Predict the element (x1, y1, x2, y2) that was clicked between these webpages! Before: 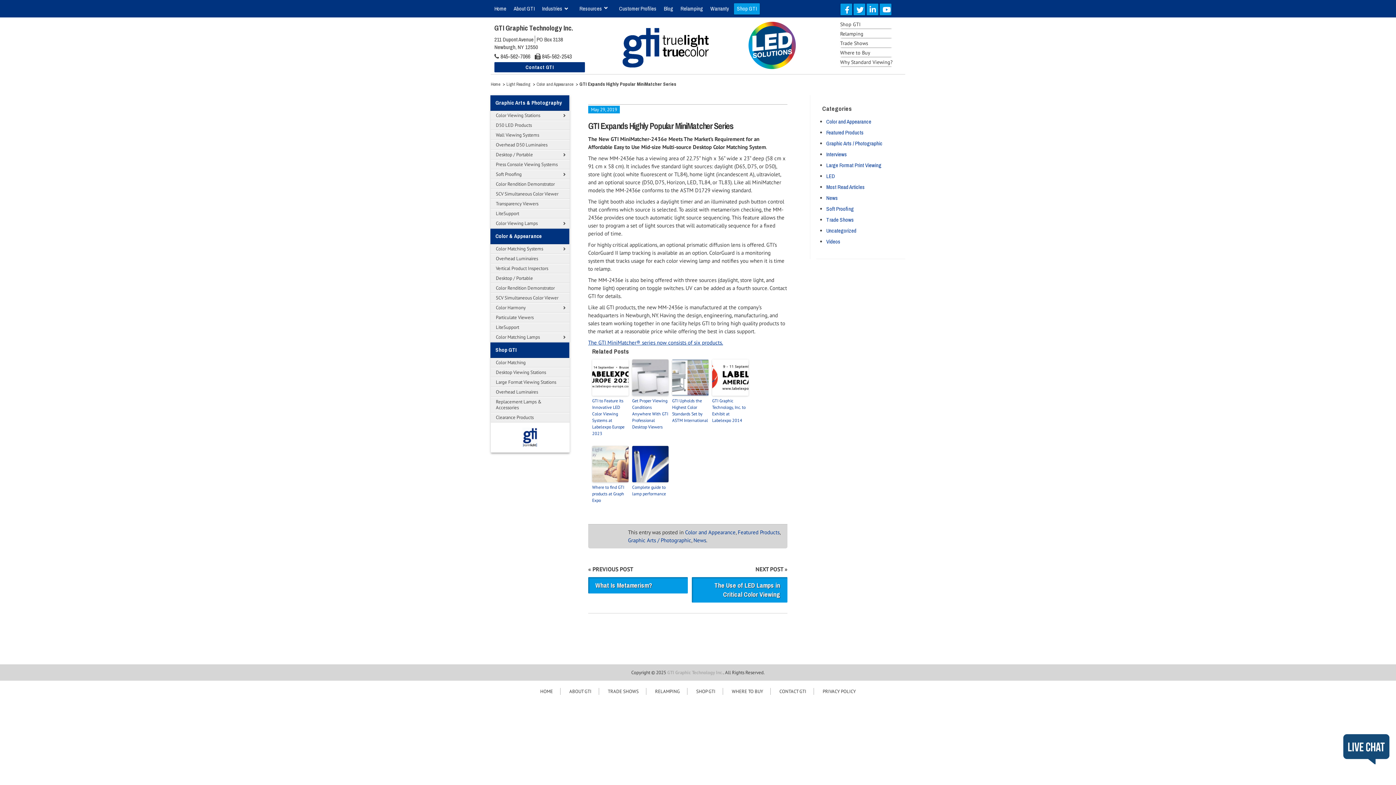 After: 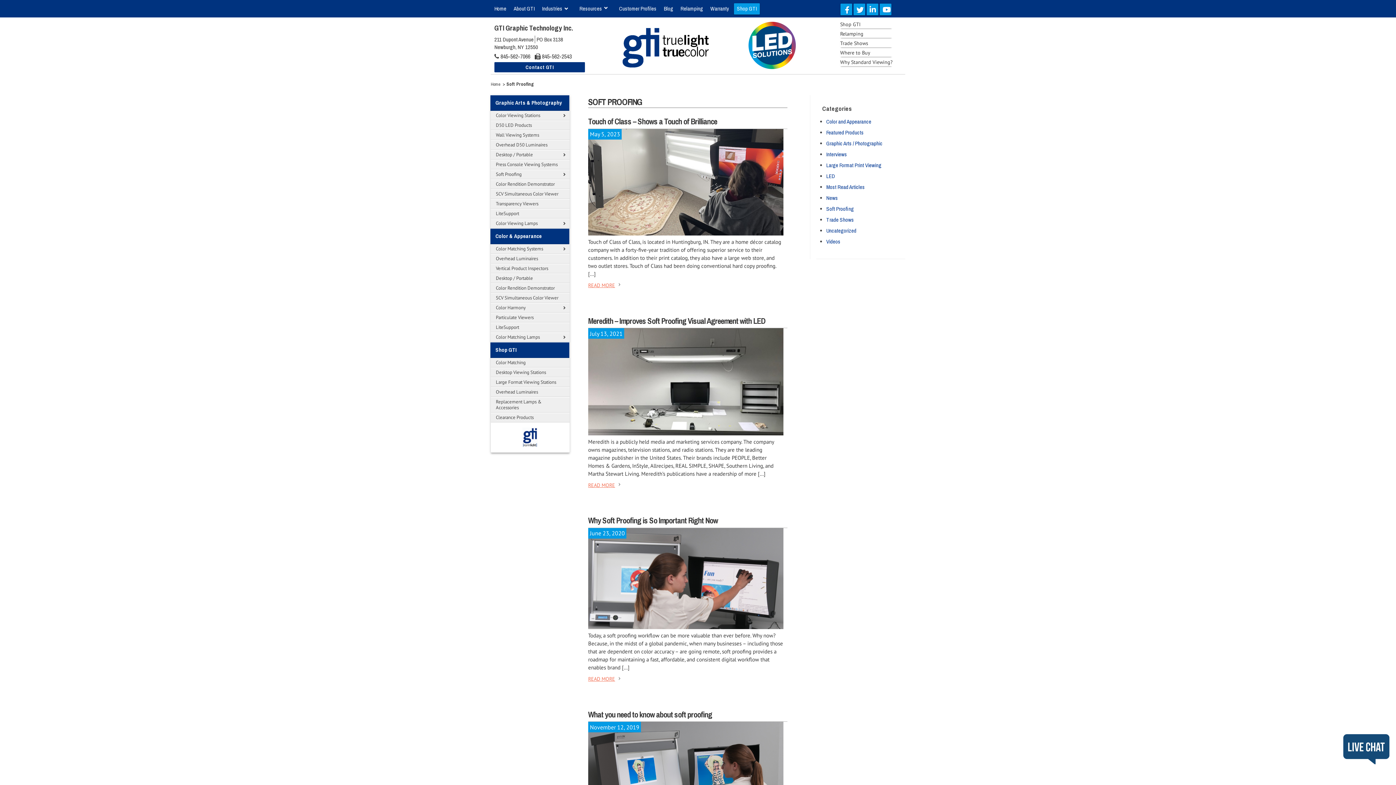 Action: bbox: (826, 205, 854, 212) label: Soft Proofing